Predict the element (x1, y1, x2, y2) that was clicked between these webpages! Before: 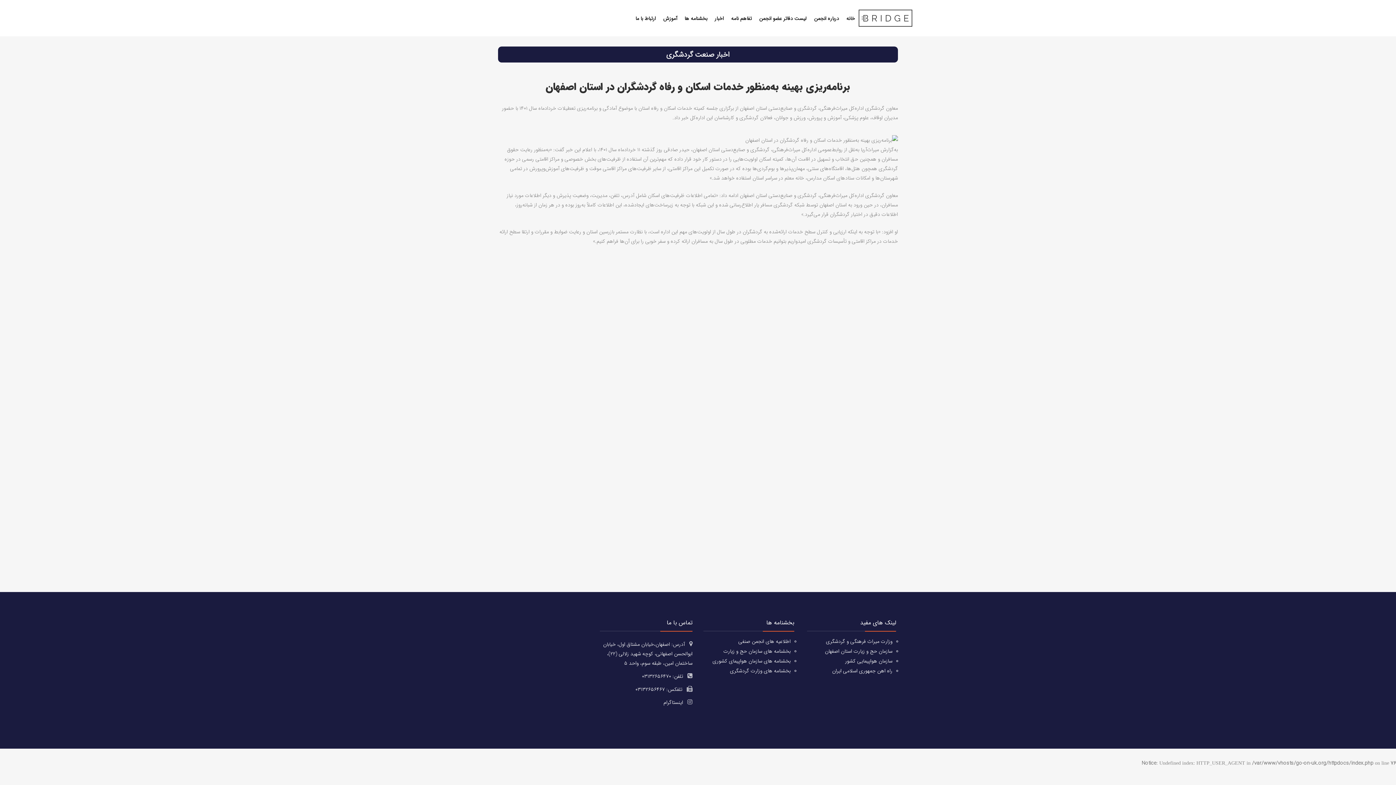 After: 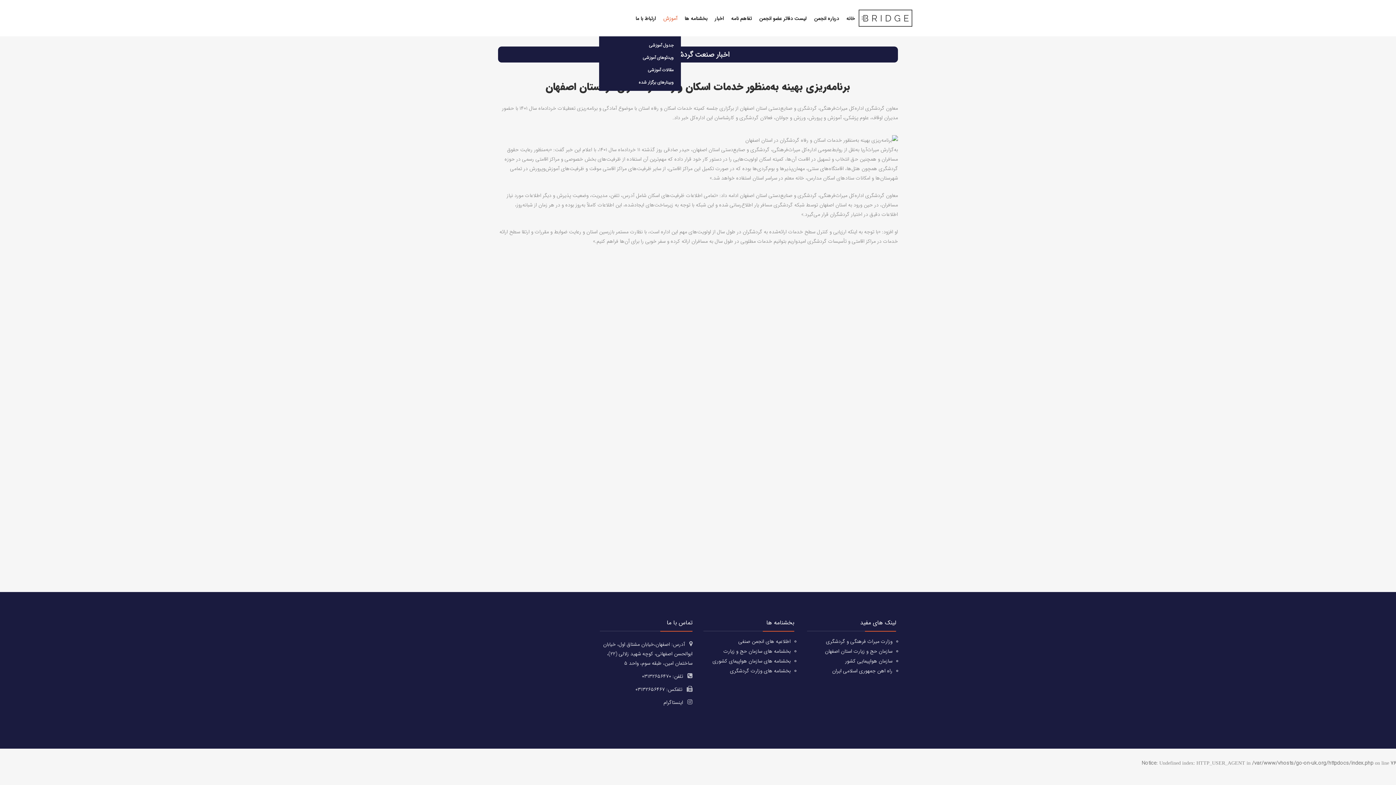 Action: bbox: (659, 0, 681, 36) label: آموزش